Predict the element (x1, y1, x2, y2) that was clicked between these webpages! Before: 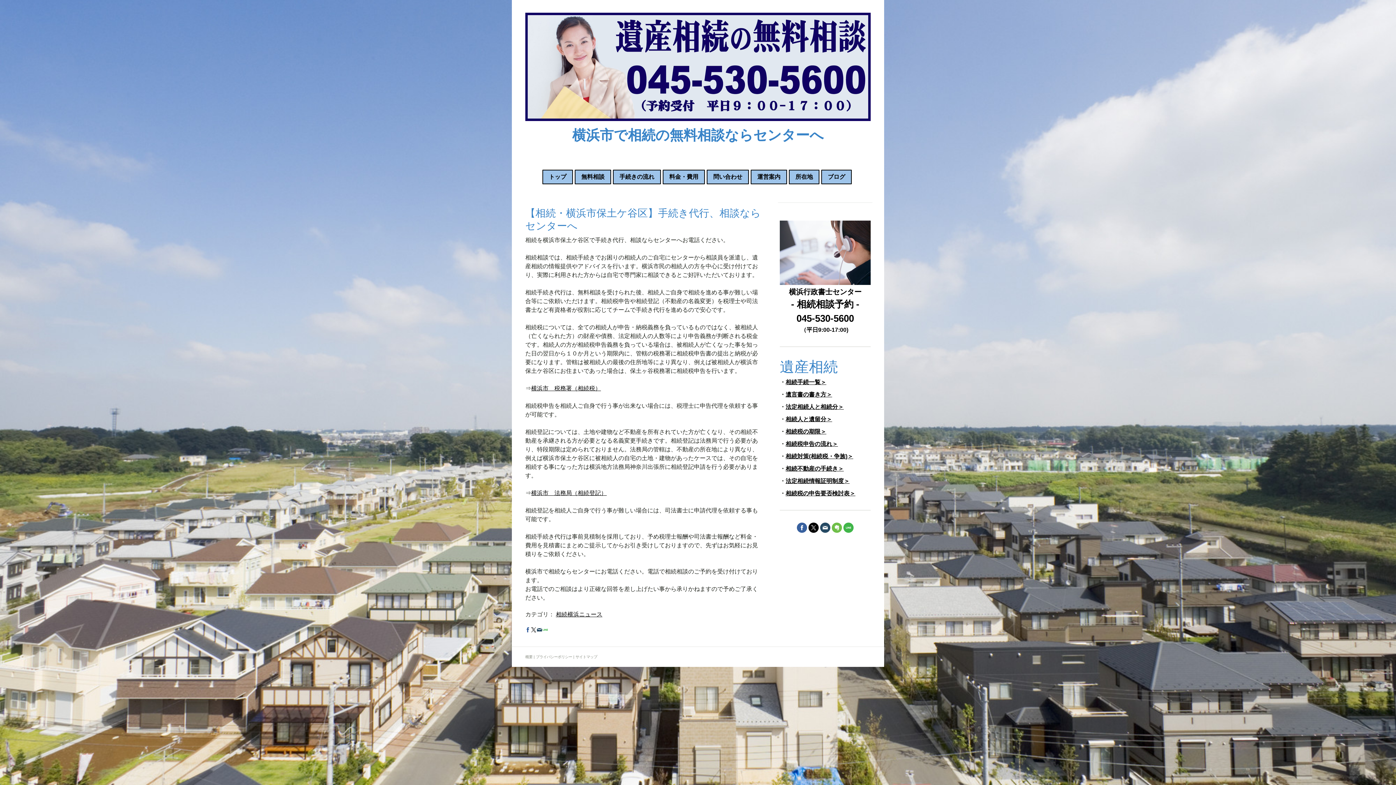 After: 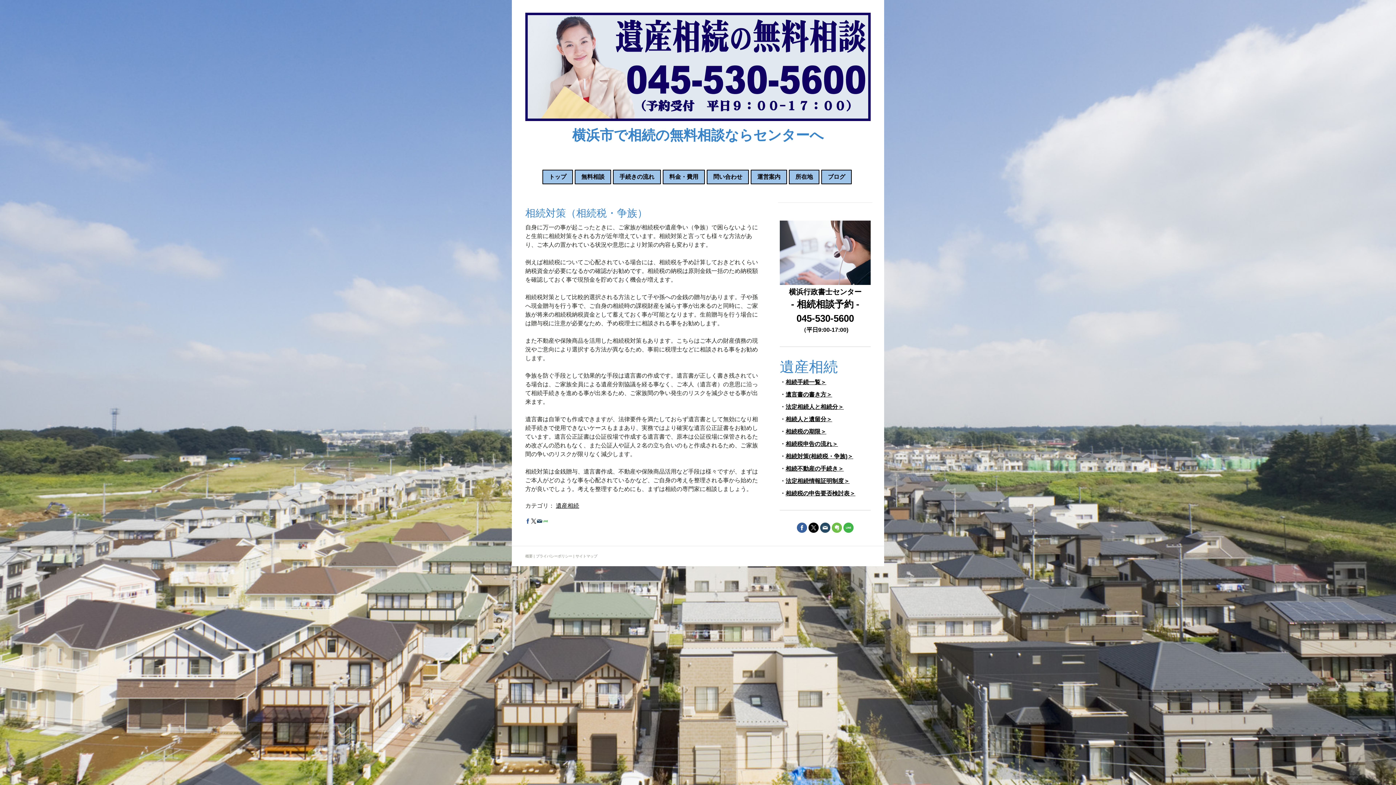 Action: label: 相続対策(相続税・争族)＞ bbox: (785, 453, 853, 459)